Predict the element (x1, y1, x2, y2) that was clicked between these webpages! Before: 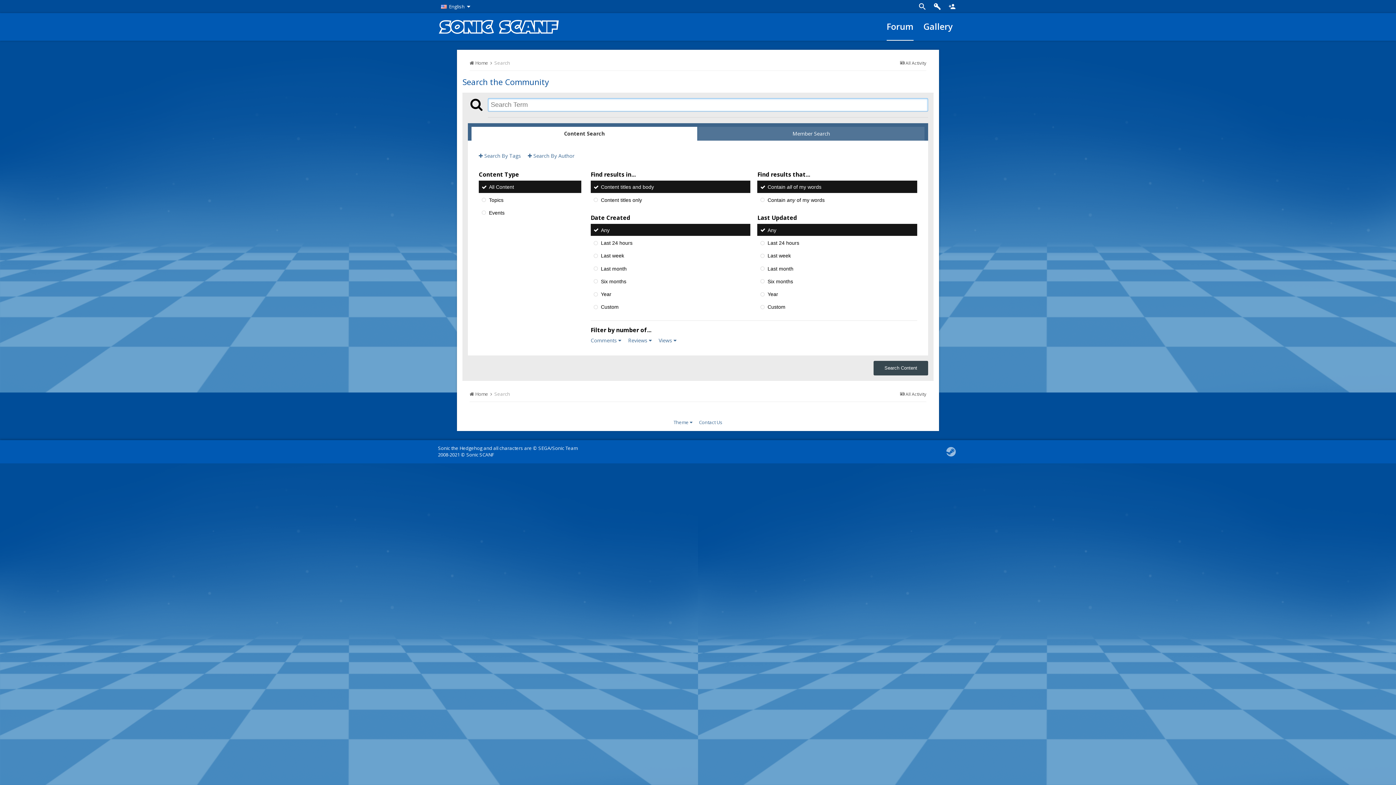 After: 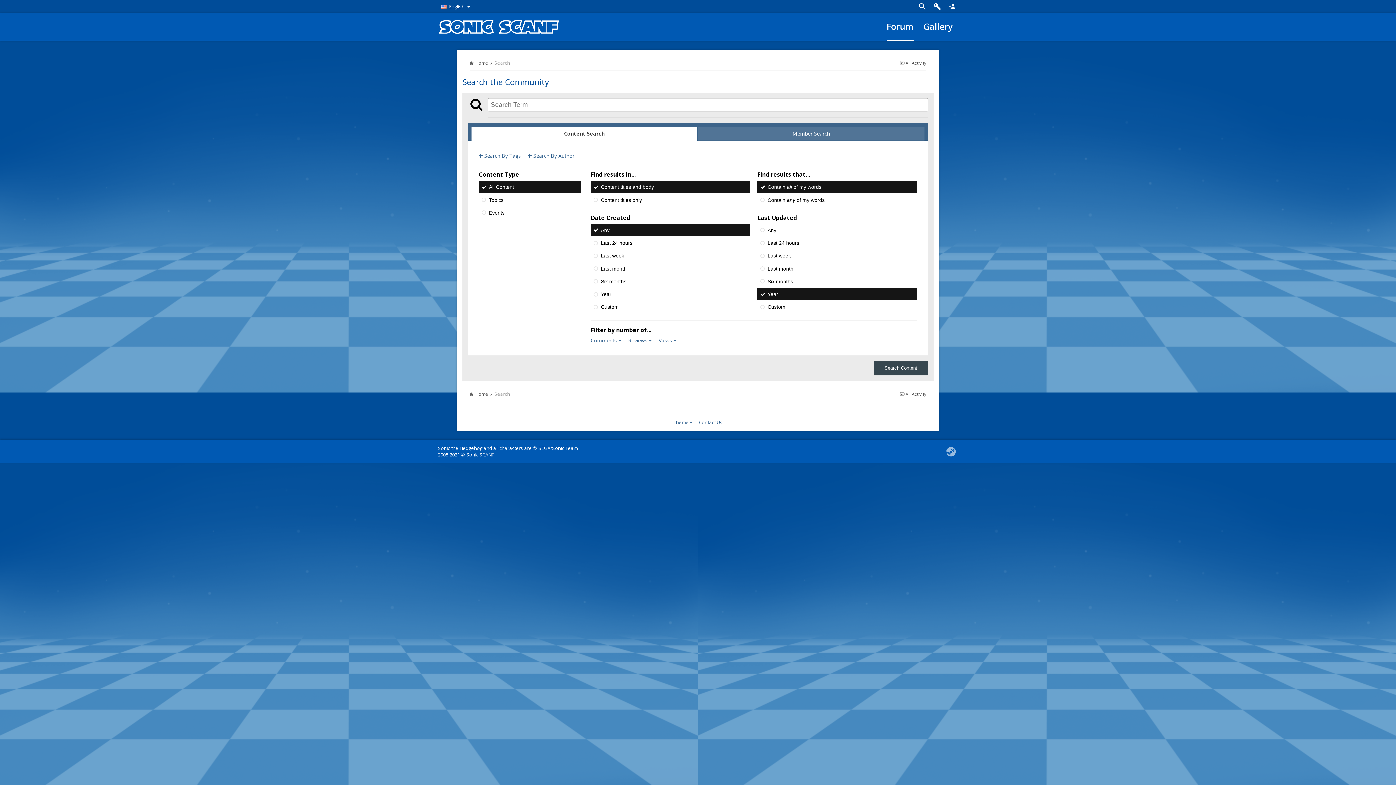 Action: label: Year bbox: (757, 288, 917, 300)